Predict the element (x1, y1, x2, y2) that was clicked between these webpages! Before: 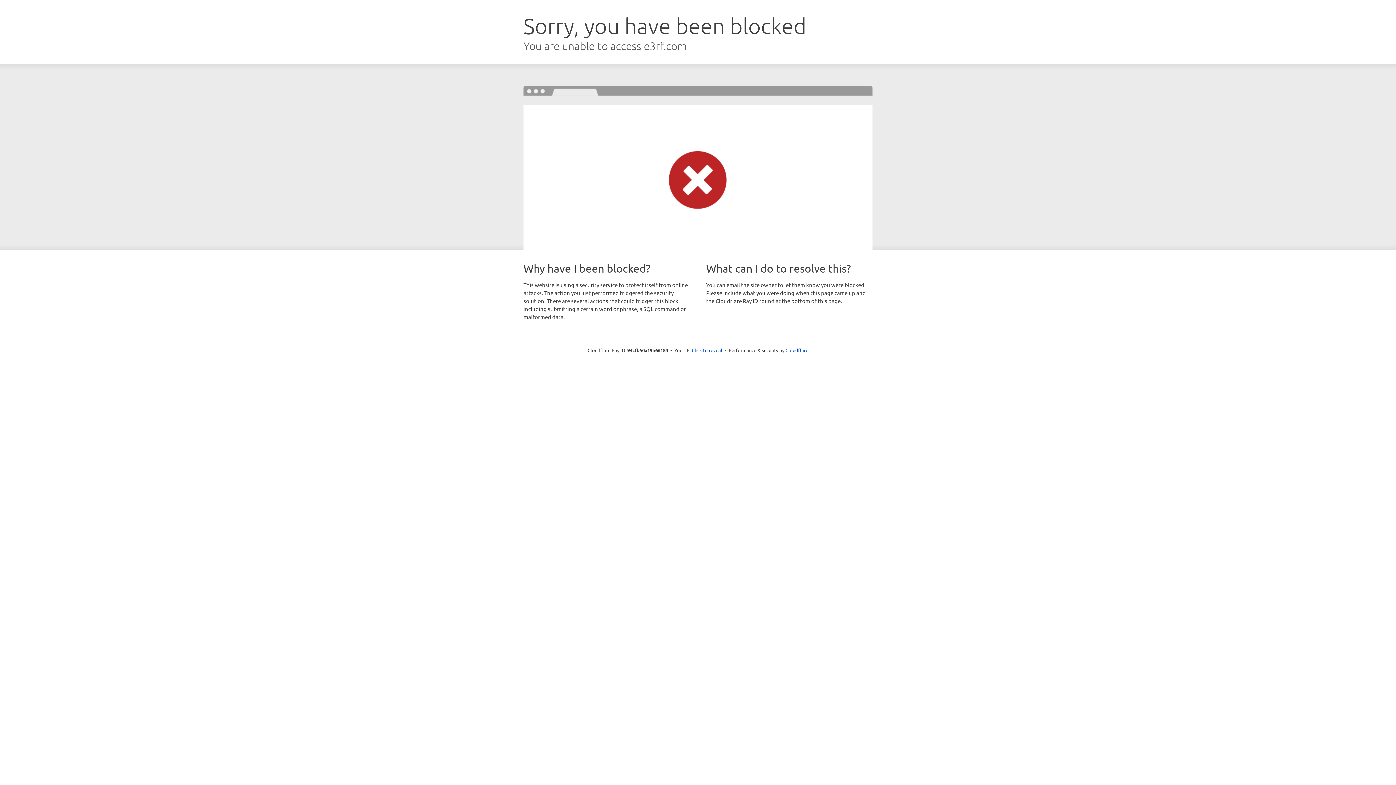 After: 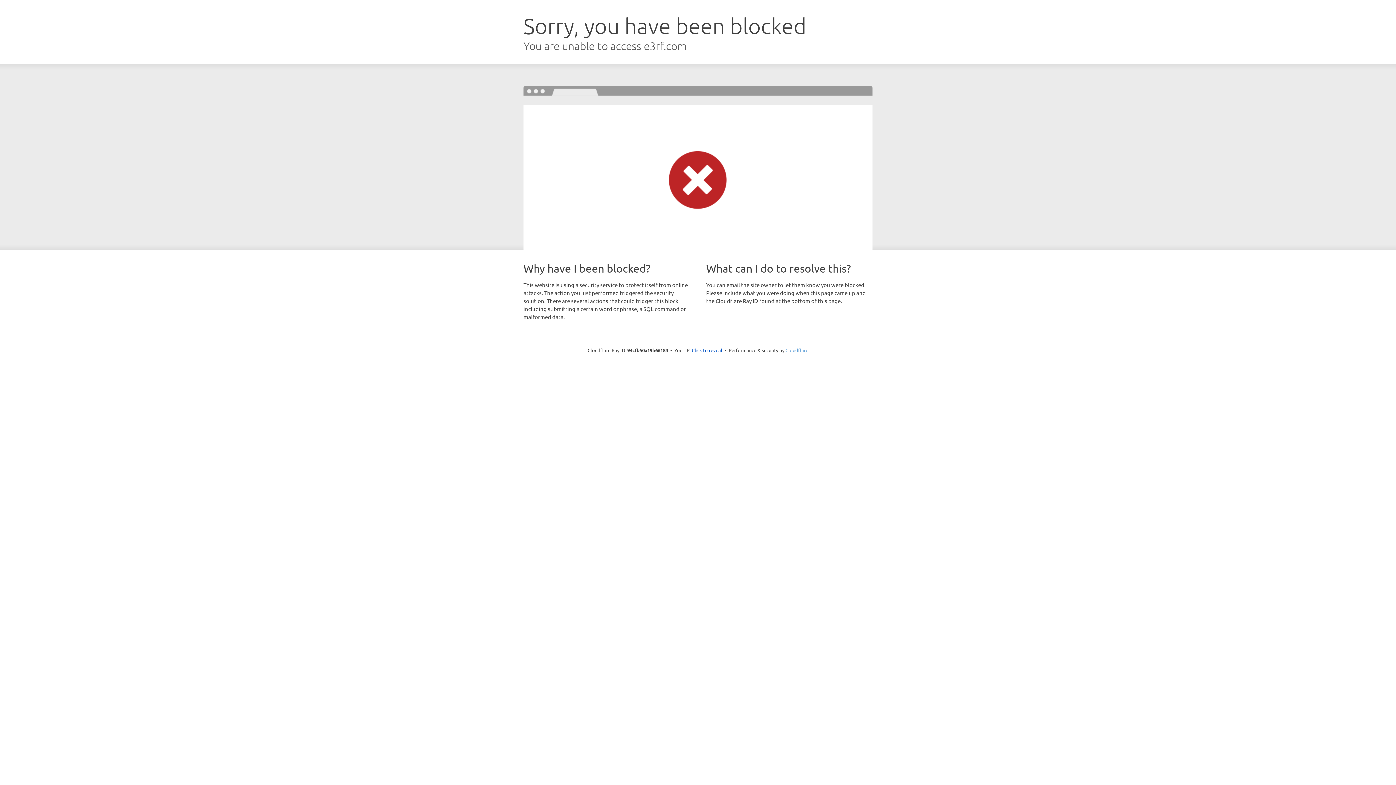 Action: label: Cloudflare bbox: (785, 347, 808, 353)